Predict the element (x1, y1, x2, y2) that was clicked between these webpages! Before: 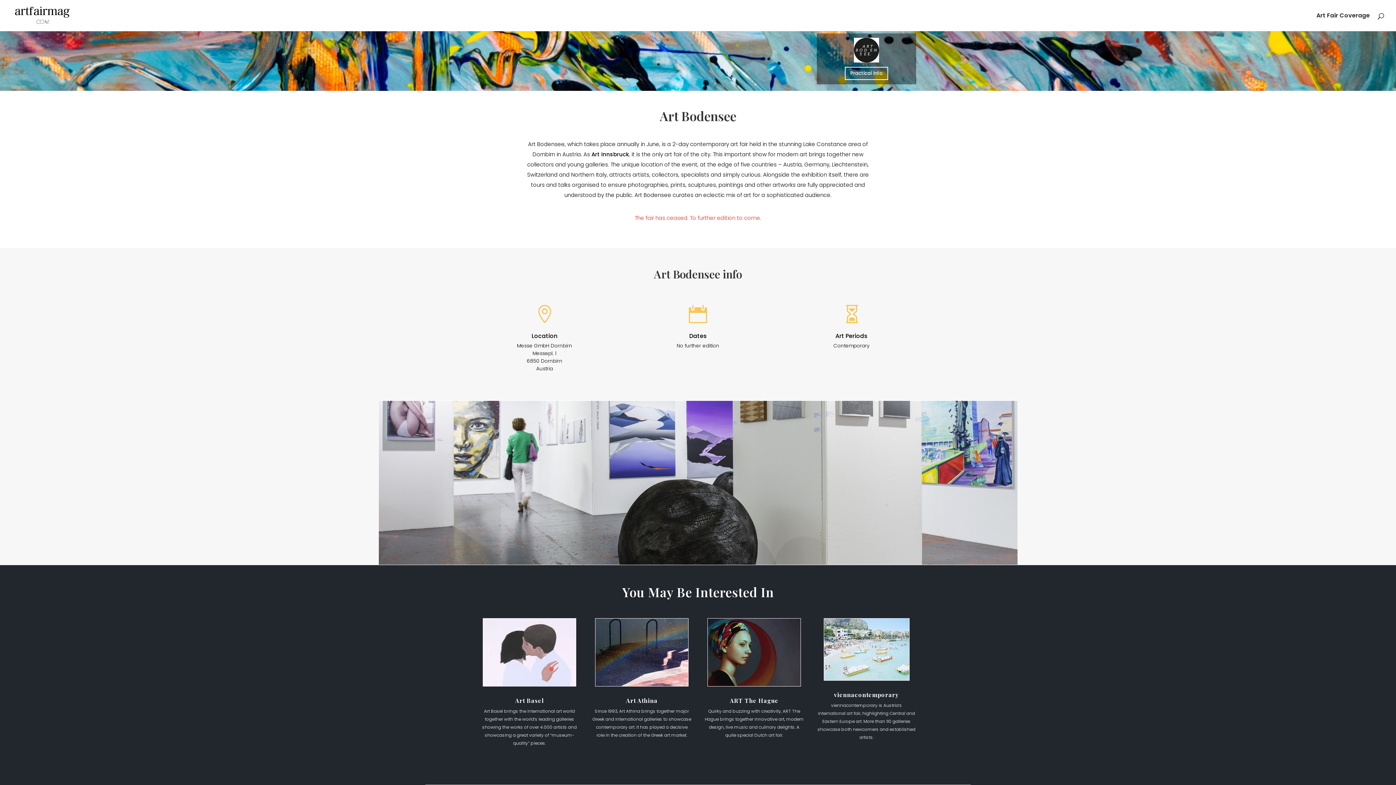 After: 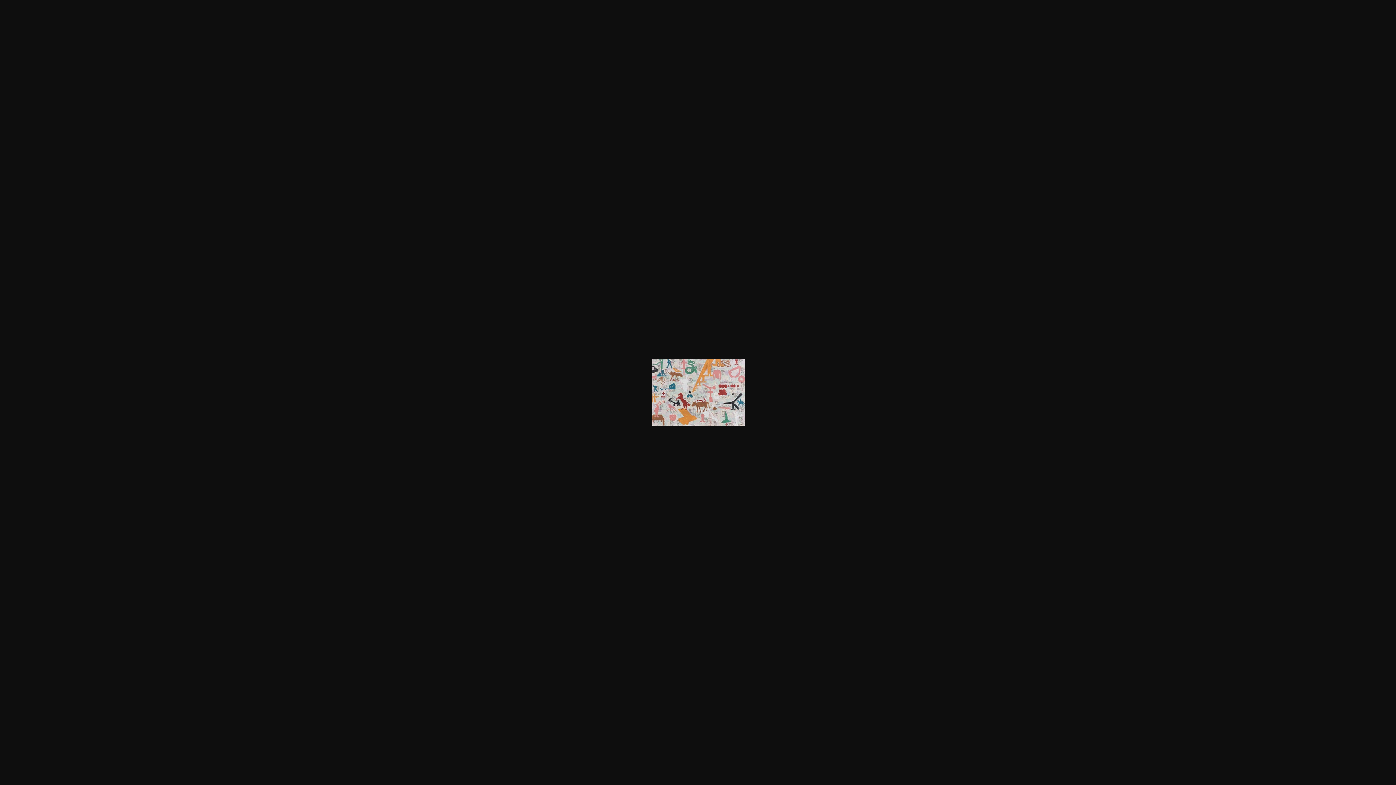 Action: bbox: (515, 697, 544, 704) label: Art Basel